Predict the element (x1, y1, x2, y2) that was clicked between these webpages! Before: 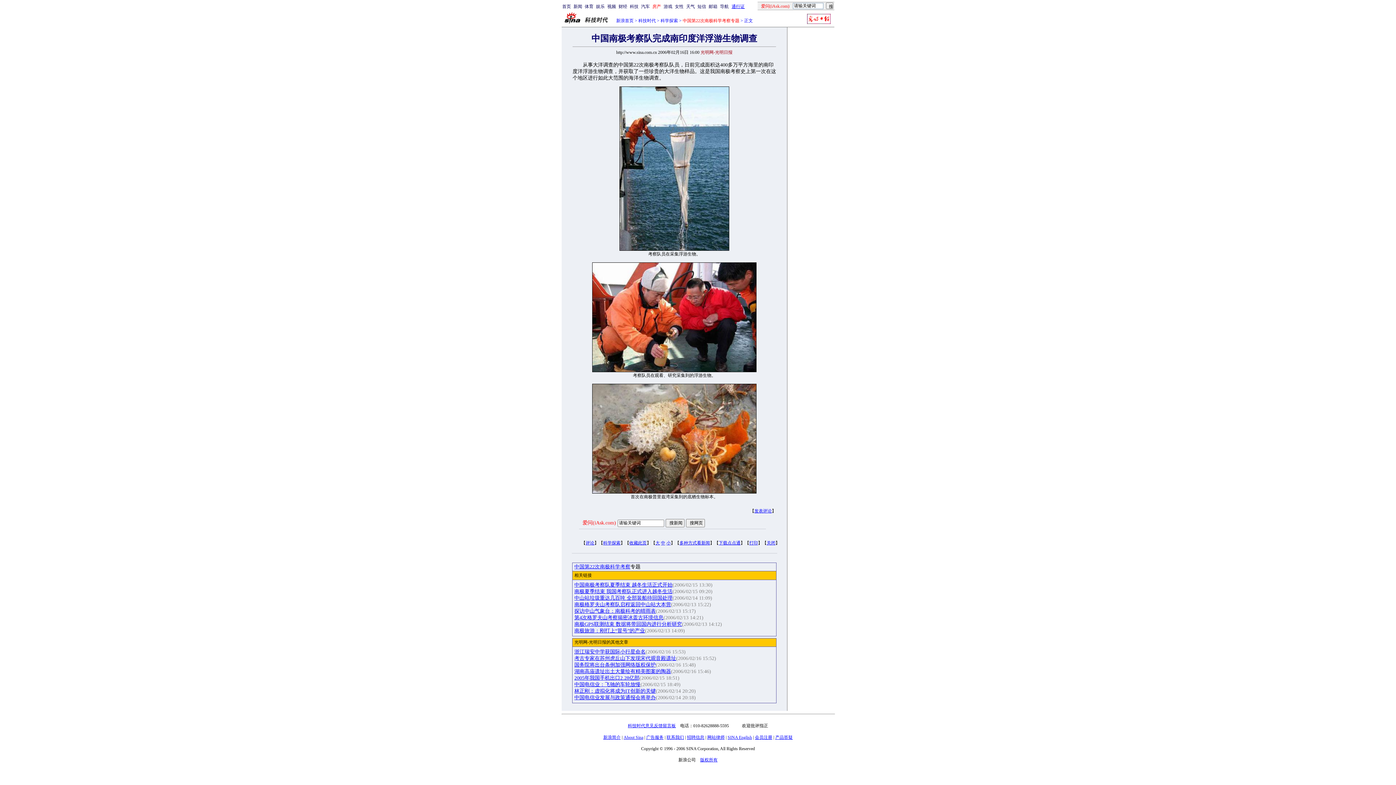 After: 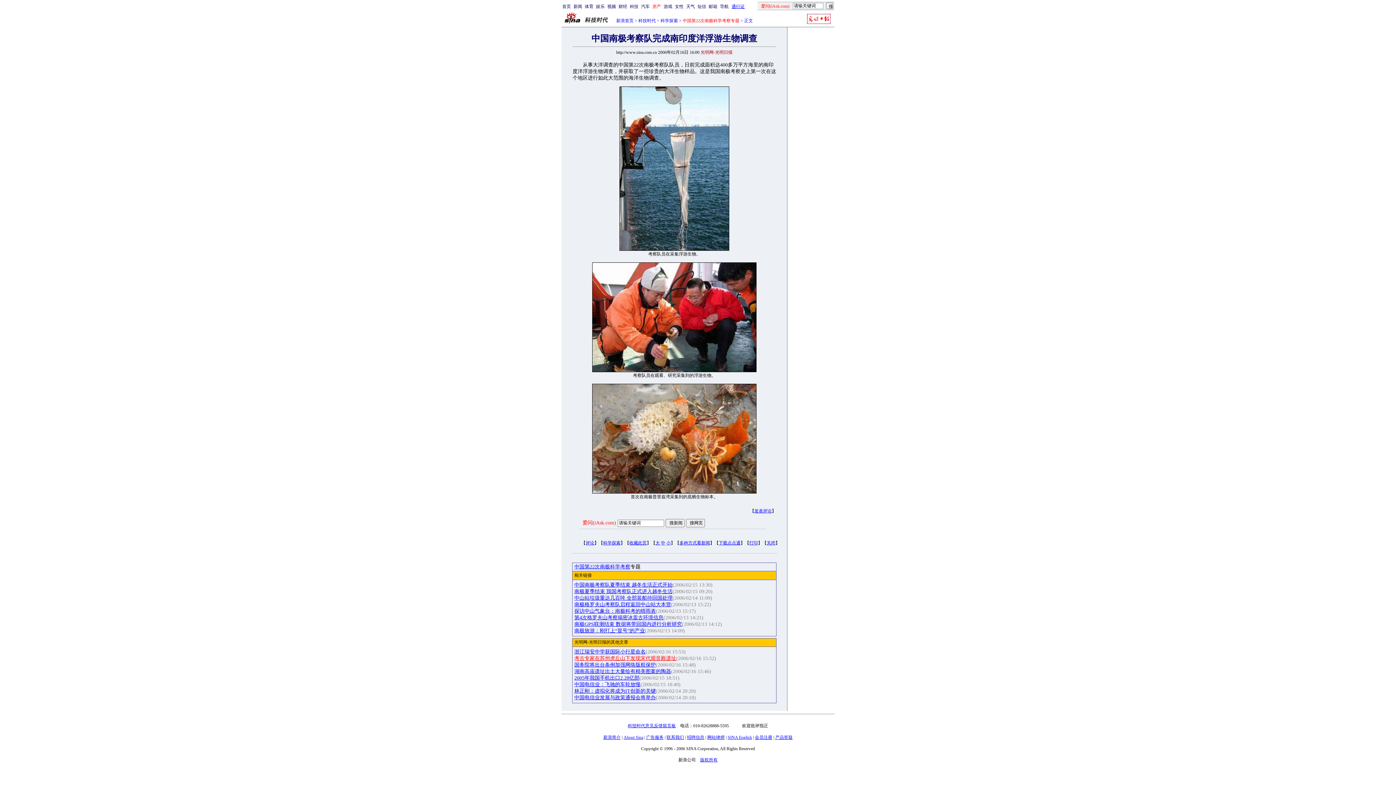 Action: label: 考古专家在苏州虎丘山下发现宋代观音殿遗址 bbox: (574, 656, 676, 661)